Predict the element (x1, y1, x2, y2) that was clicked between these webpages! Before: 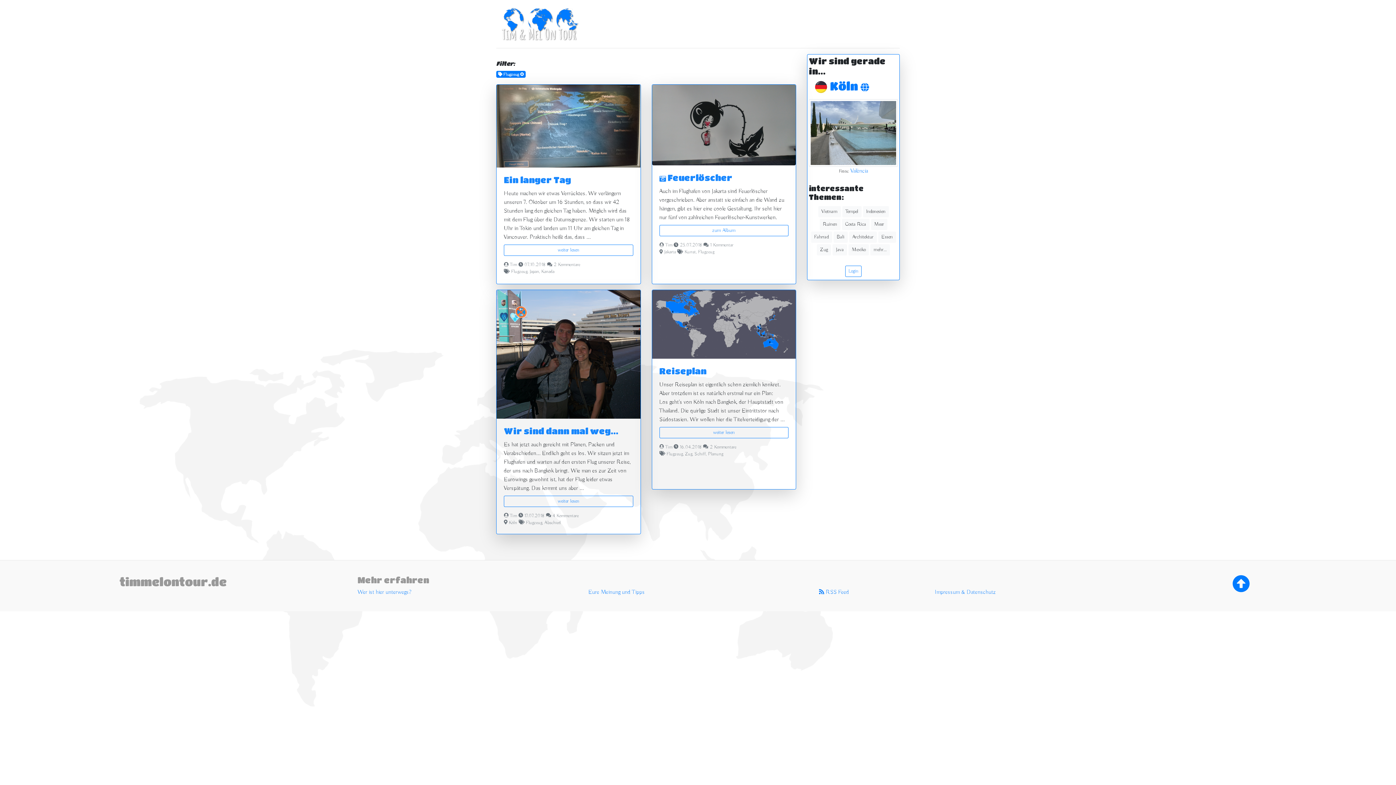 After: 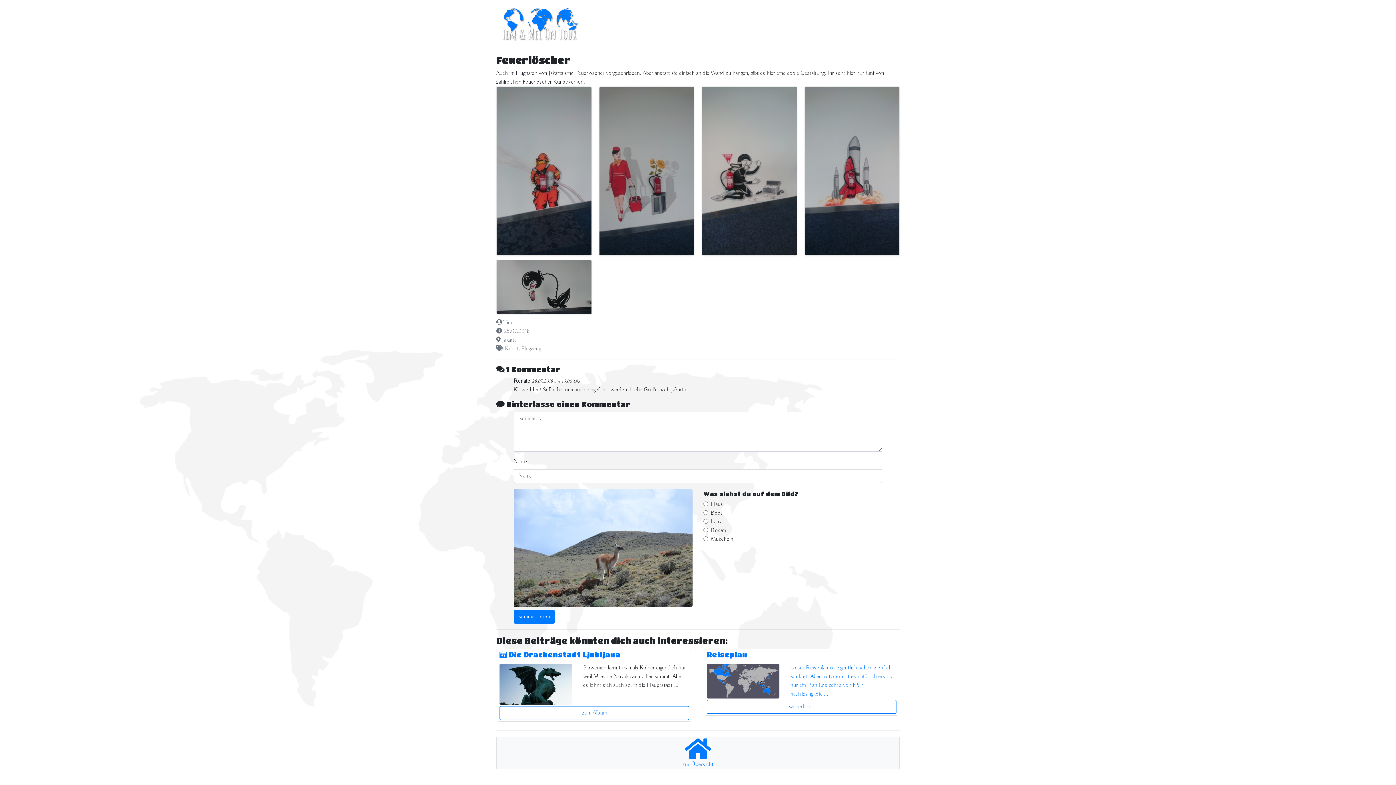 Action: label: zum Album bbox: (659, 225, 788, 236)